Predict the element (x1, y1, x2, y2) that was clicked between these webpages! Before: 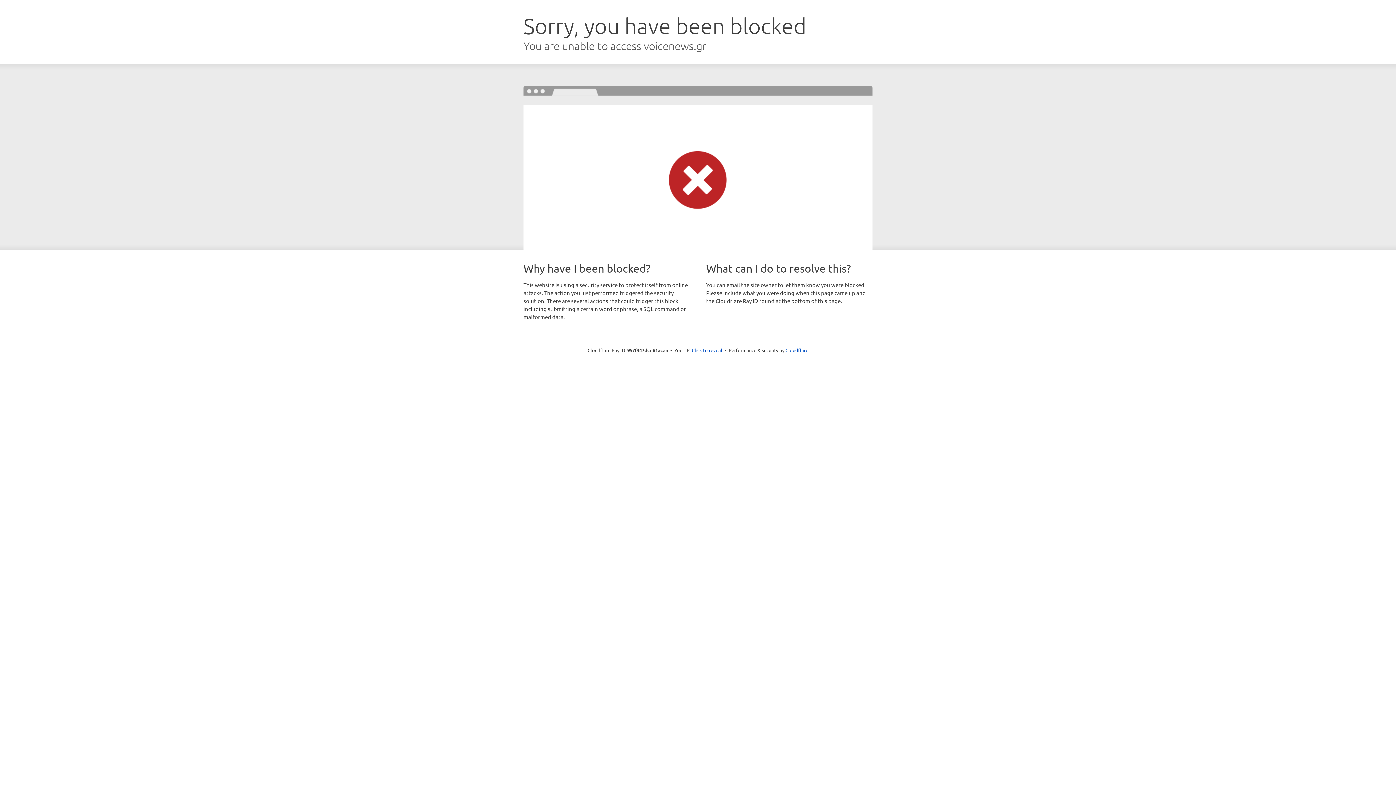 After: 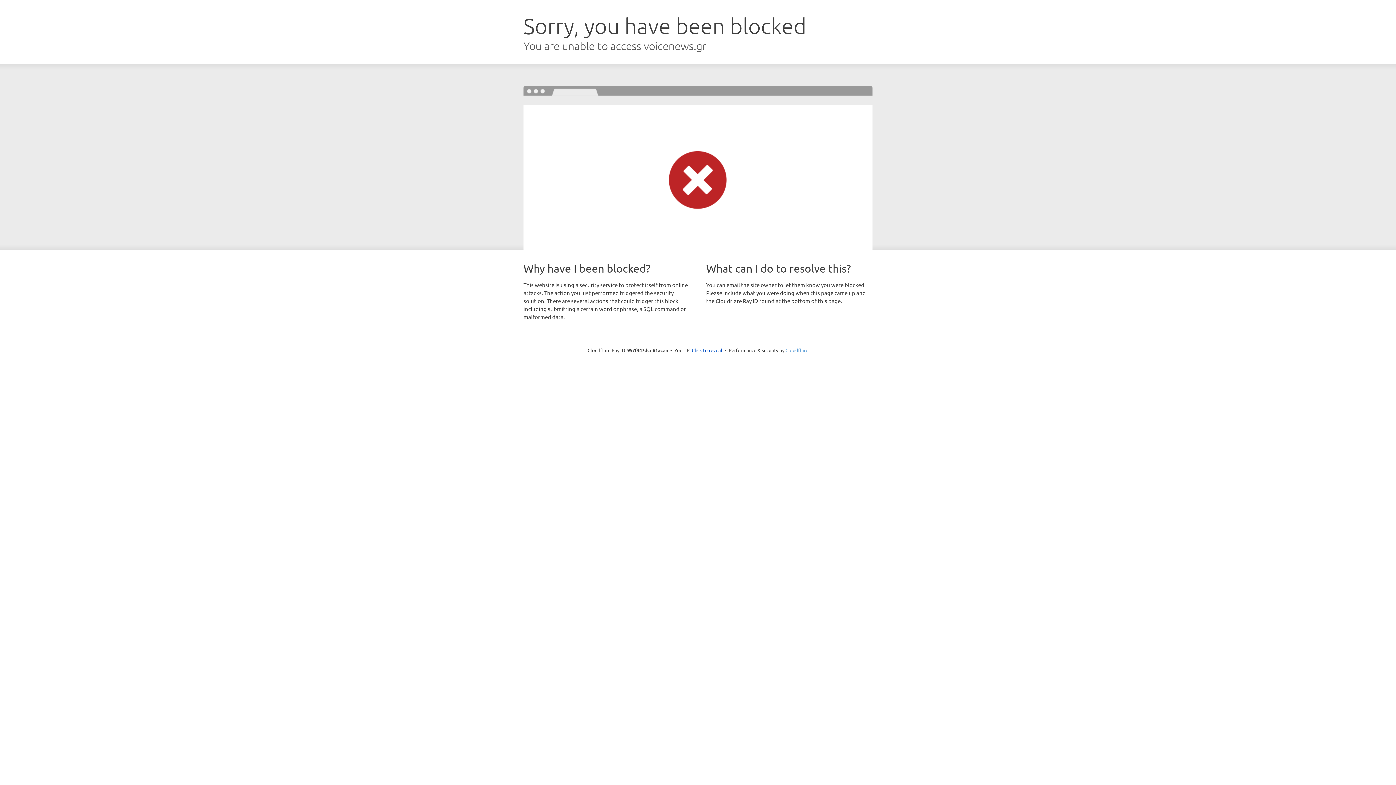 Action: label: Cloudflare bbox: (785, 347, 808, 353)